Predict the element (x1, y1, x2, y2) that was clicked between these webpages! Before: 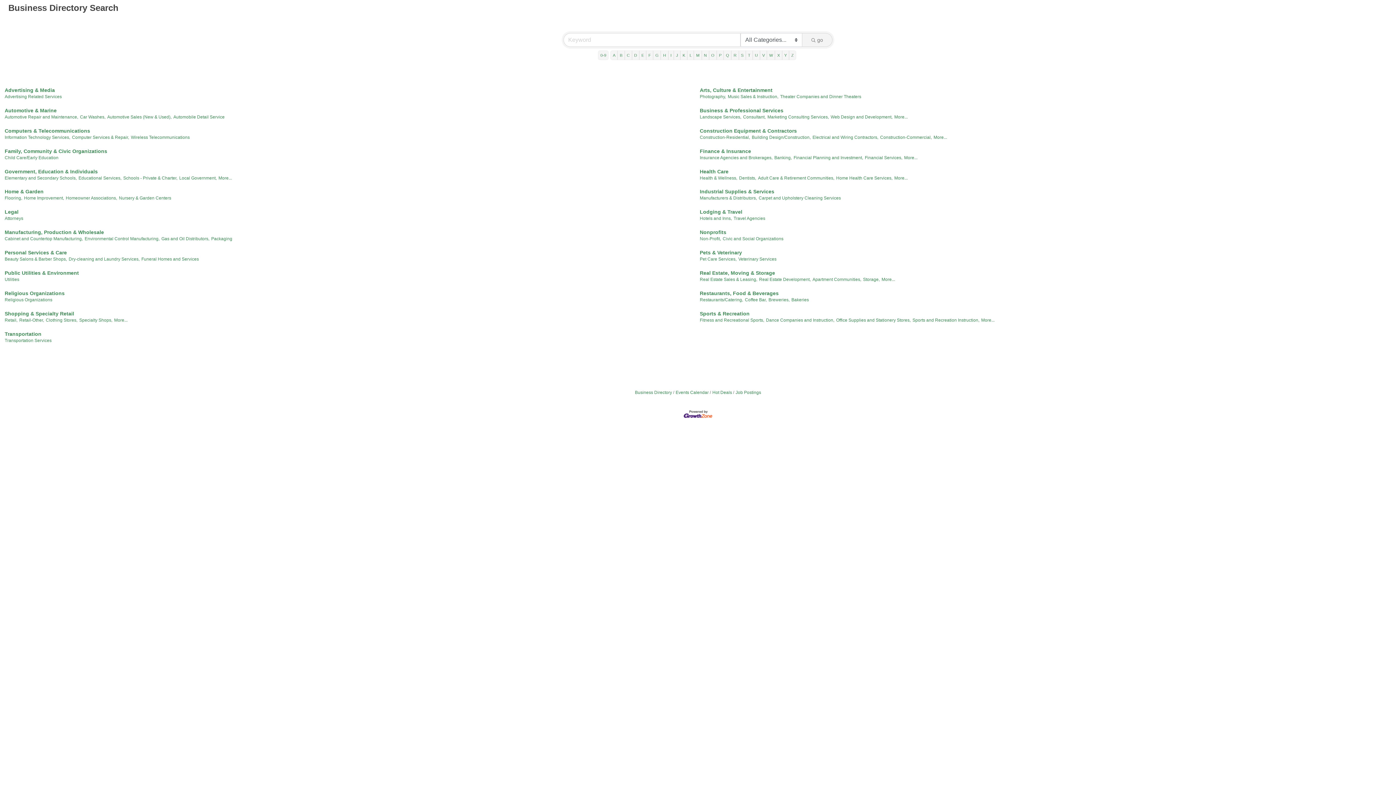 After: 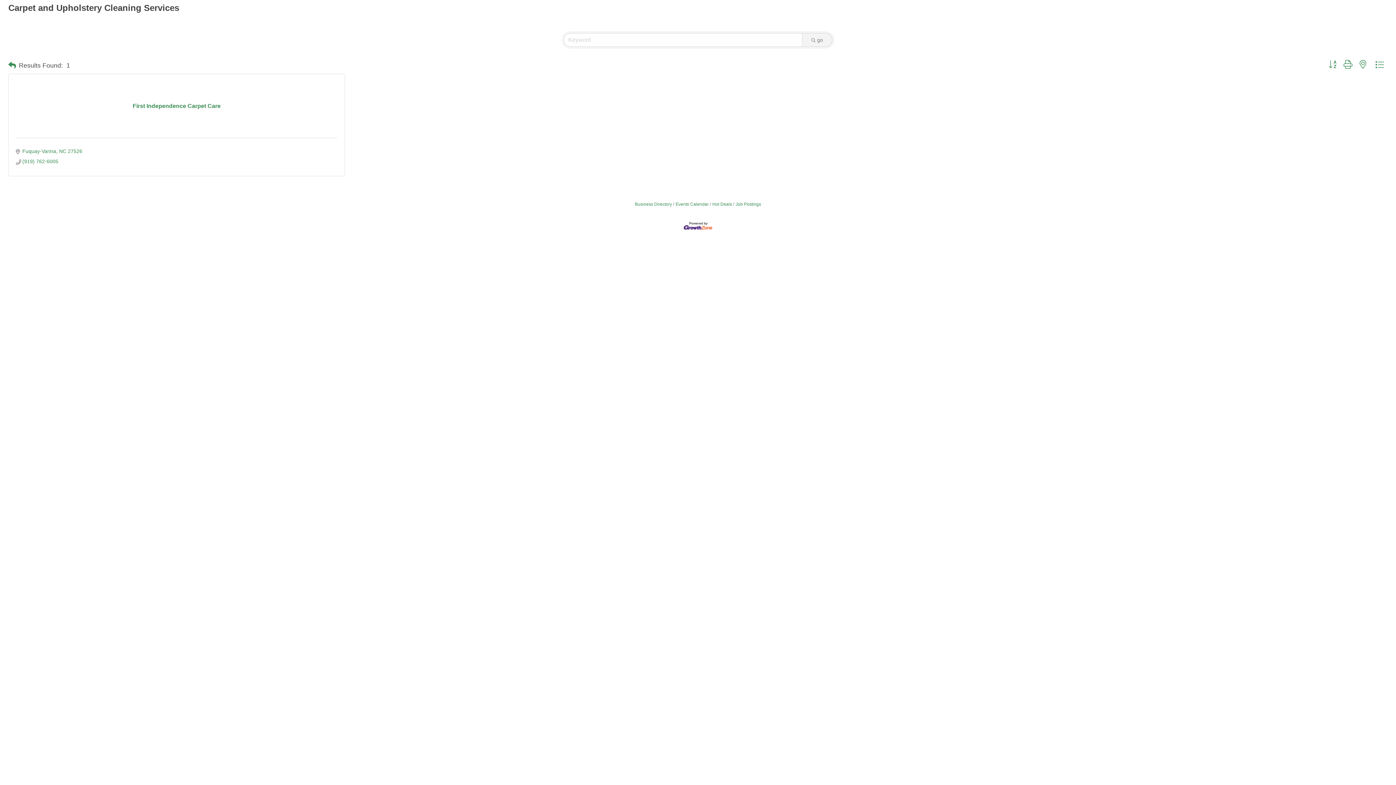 Action: bbox: (758, 195, 841, 200) label: Carpet and Upholstery Cleaning Services